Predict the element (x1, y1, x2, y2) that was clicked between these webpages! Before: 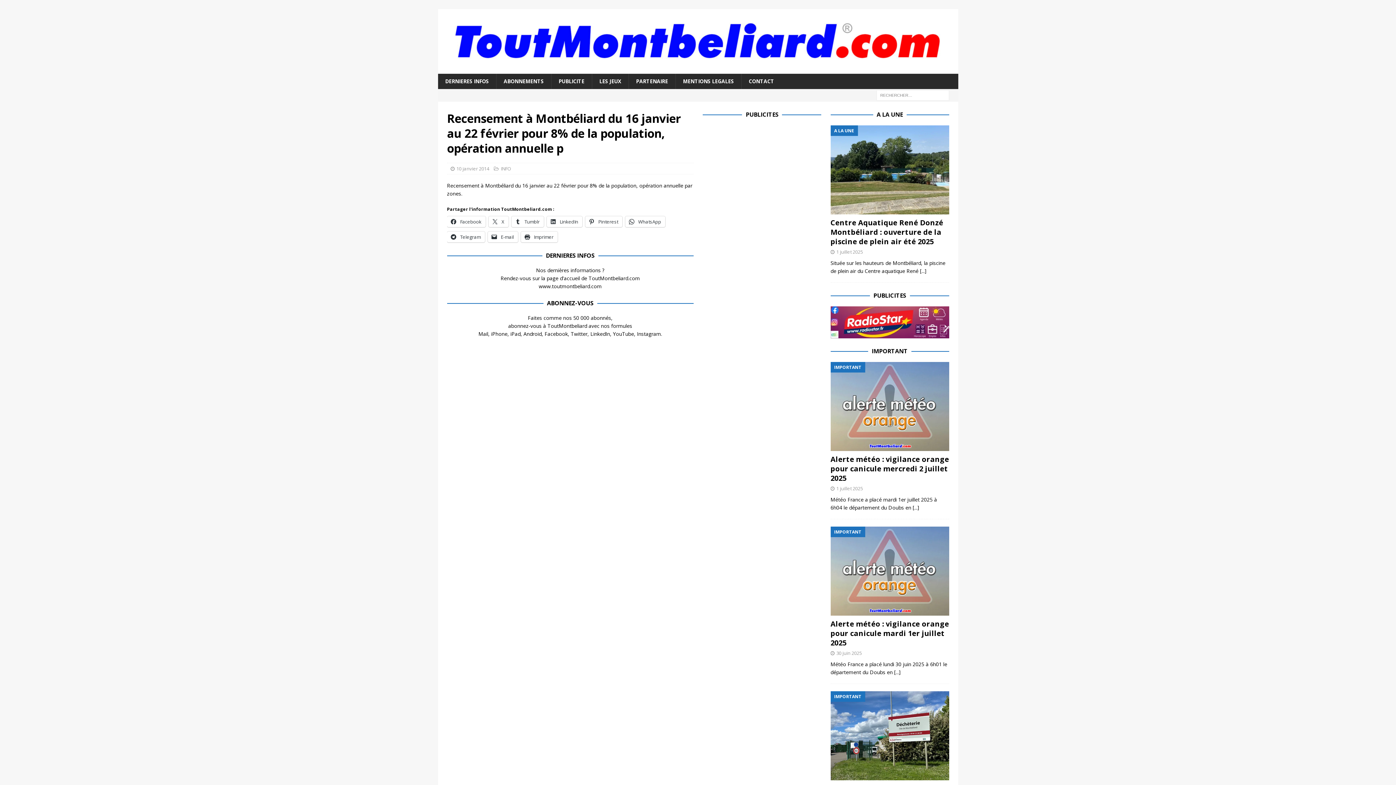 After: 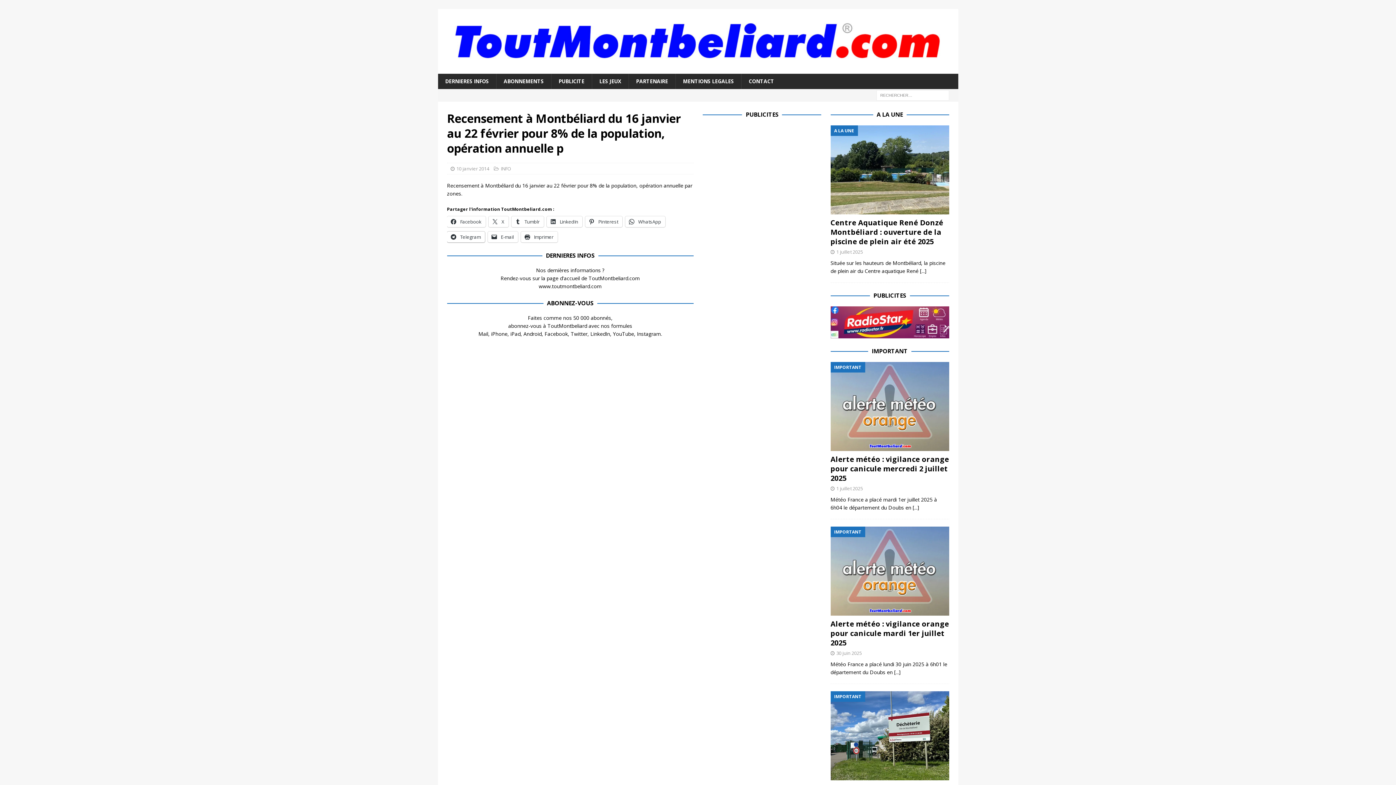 Action: bbox: (447, 231, 484, 242) label:  Telegram